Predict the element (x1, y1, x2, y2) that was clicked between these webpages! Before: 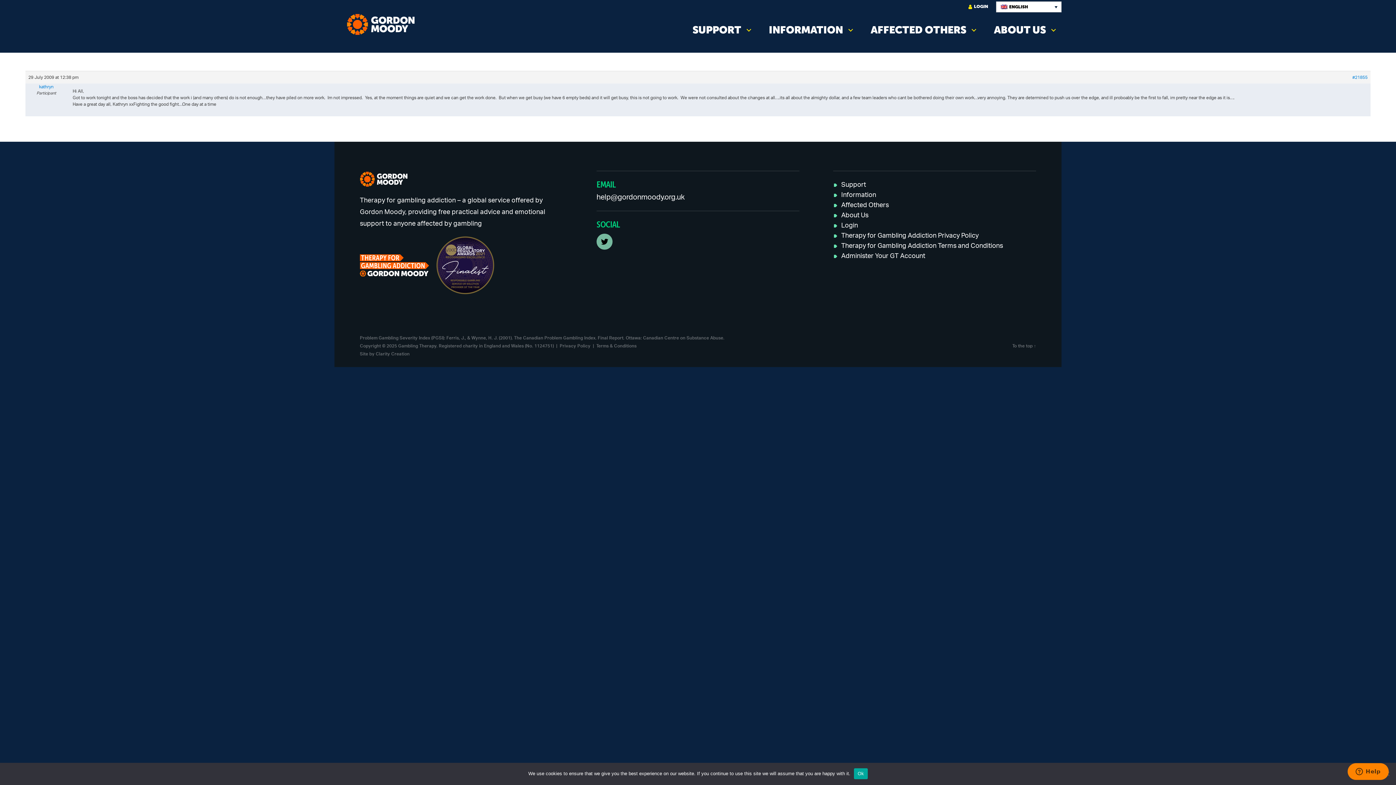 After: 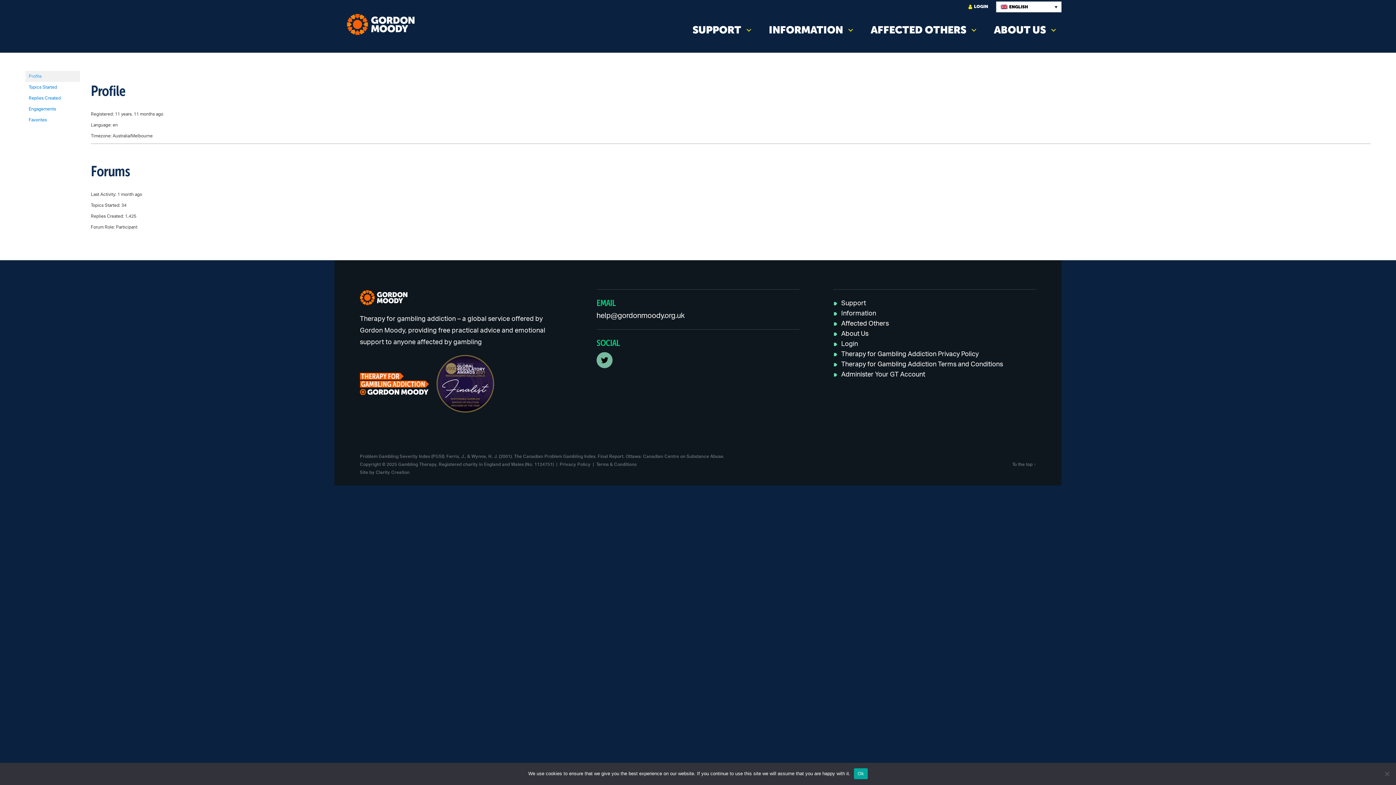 Action: label: kathryn bbox: (25, 83, 67, 90)